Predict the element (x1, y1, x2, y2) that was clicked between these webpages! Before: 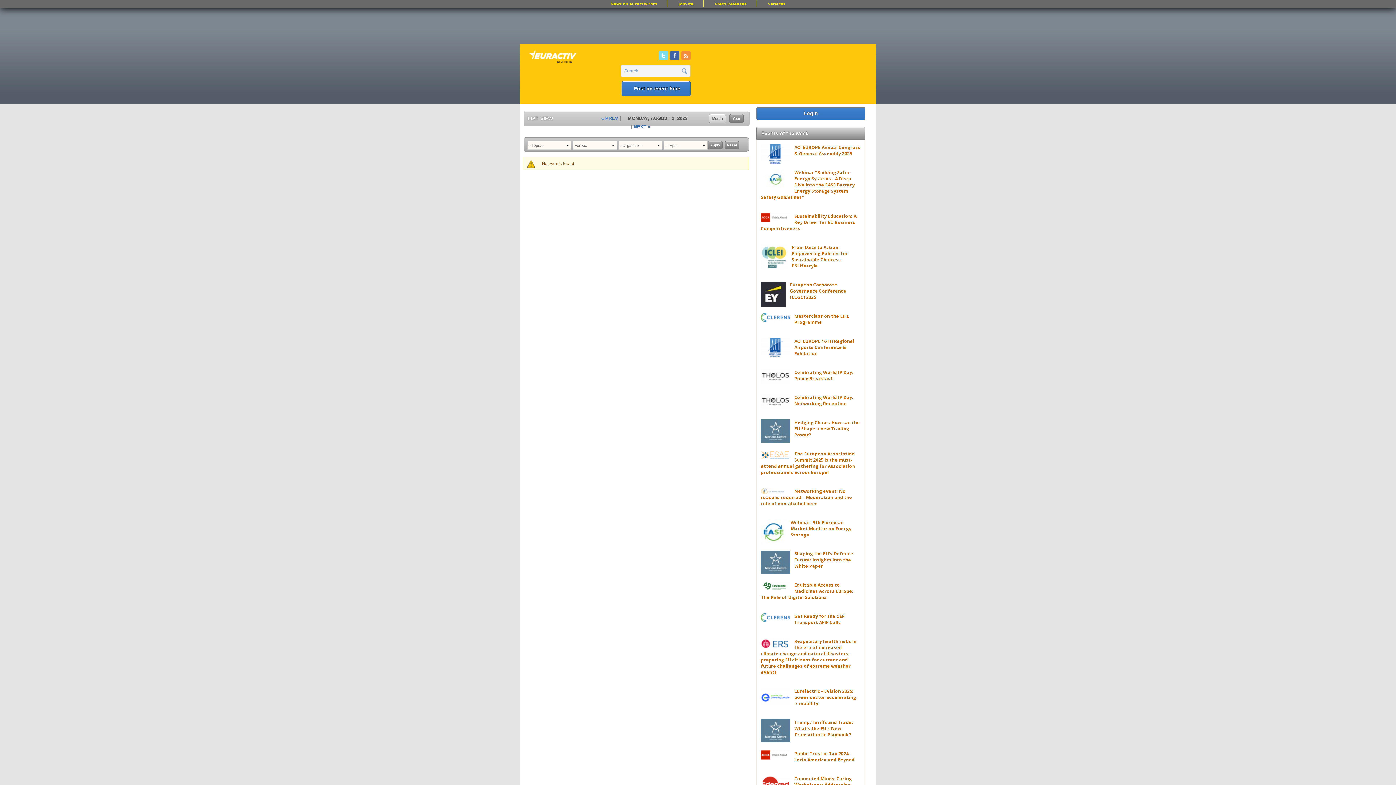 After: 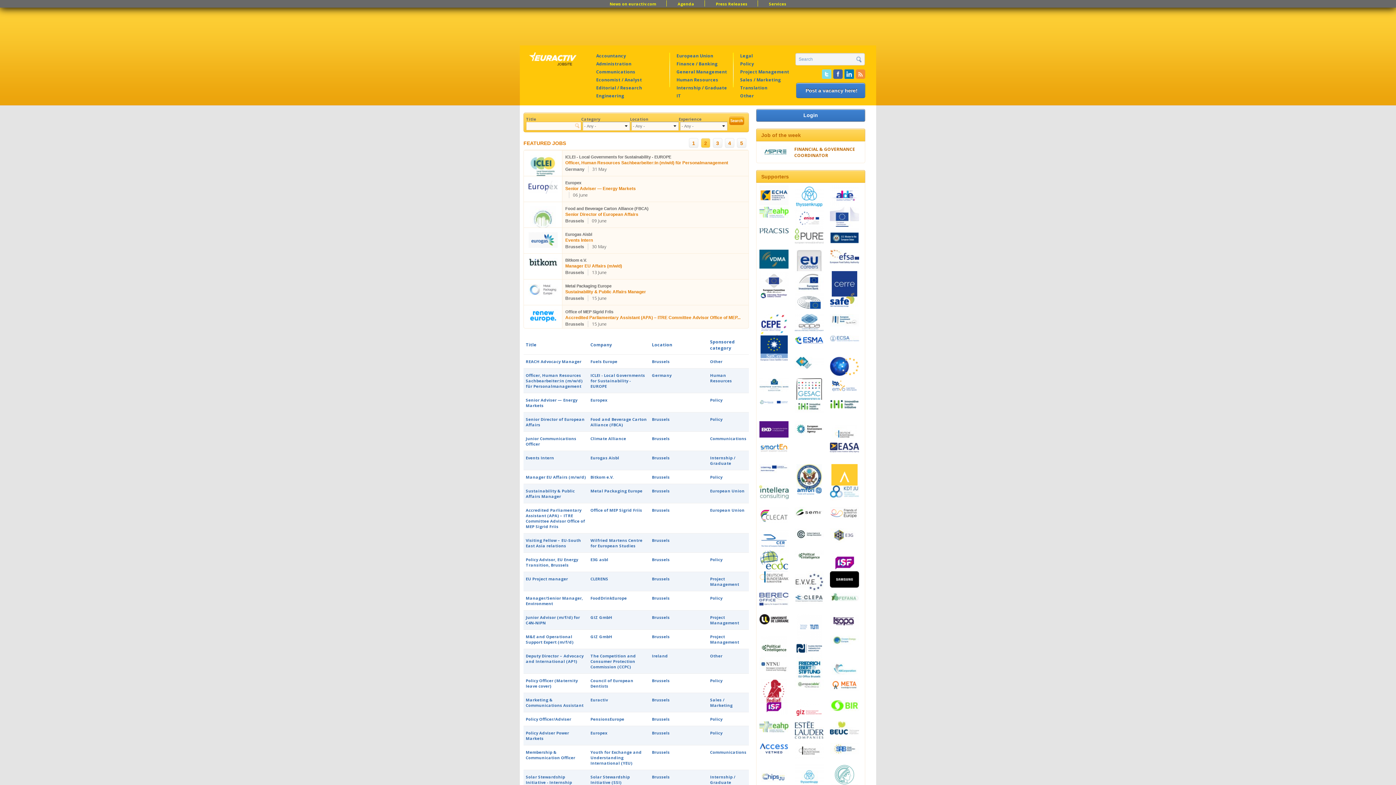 Action: bbox: (670, 1, 701, 6) label: JobSite